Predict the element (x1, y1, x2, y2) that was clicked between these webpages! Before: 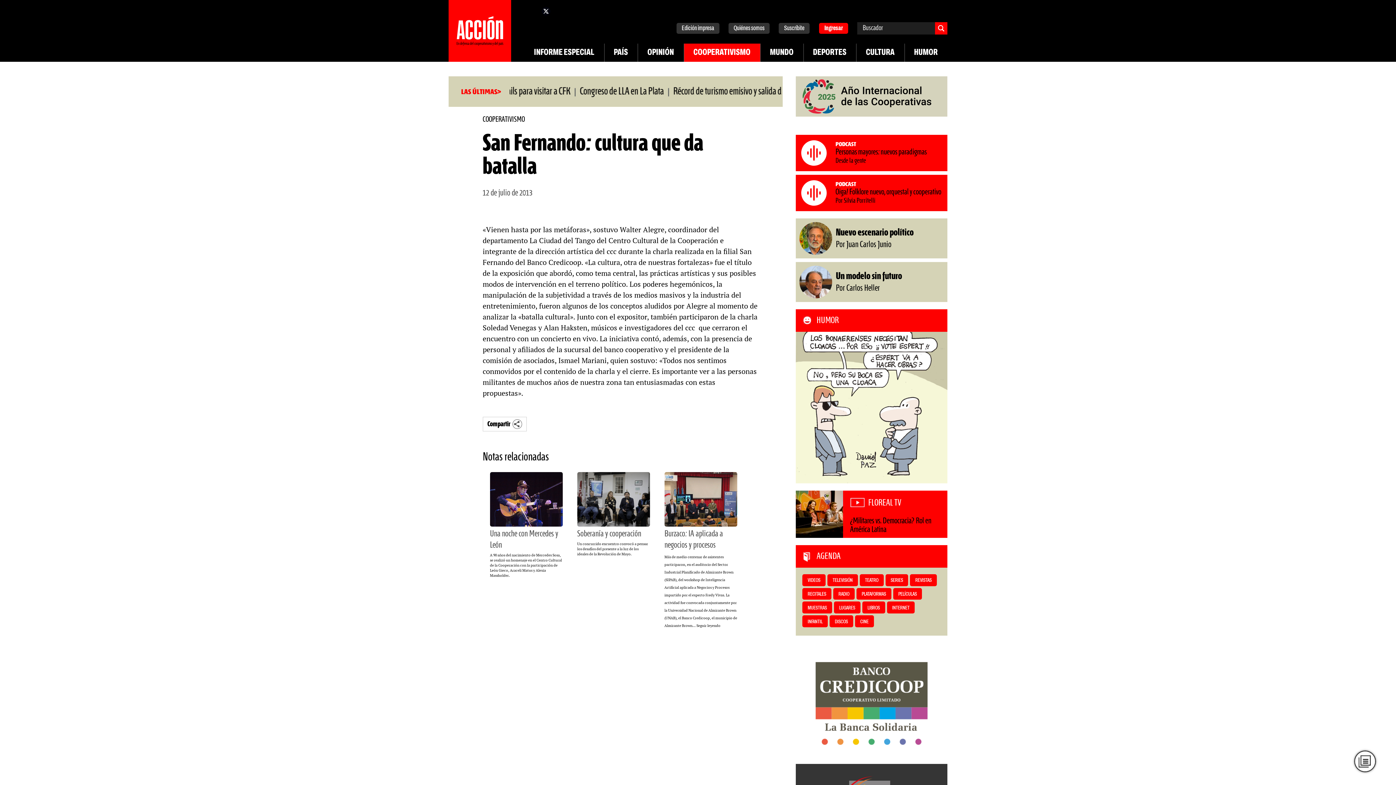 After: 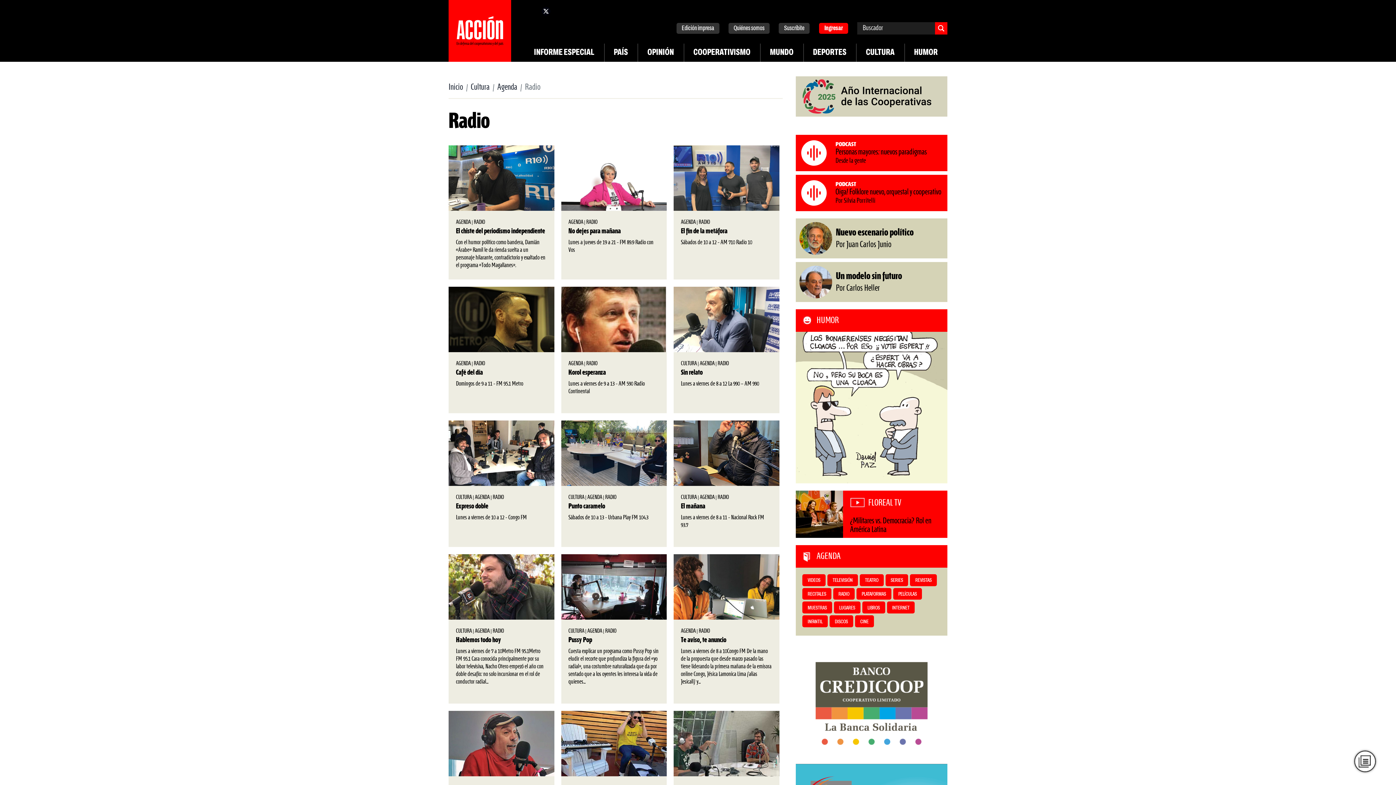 Action: label: RADIO bbox: (838, 592, 849, 597)